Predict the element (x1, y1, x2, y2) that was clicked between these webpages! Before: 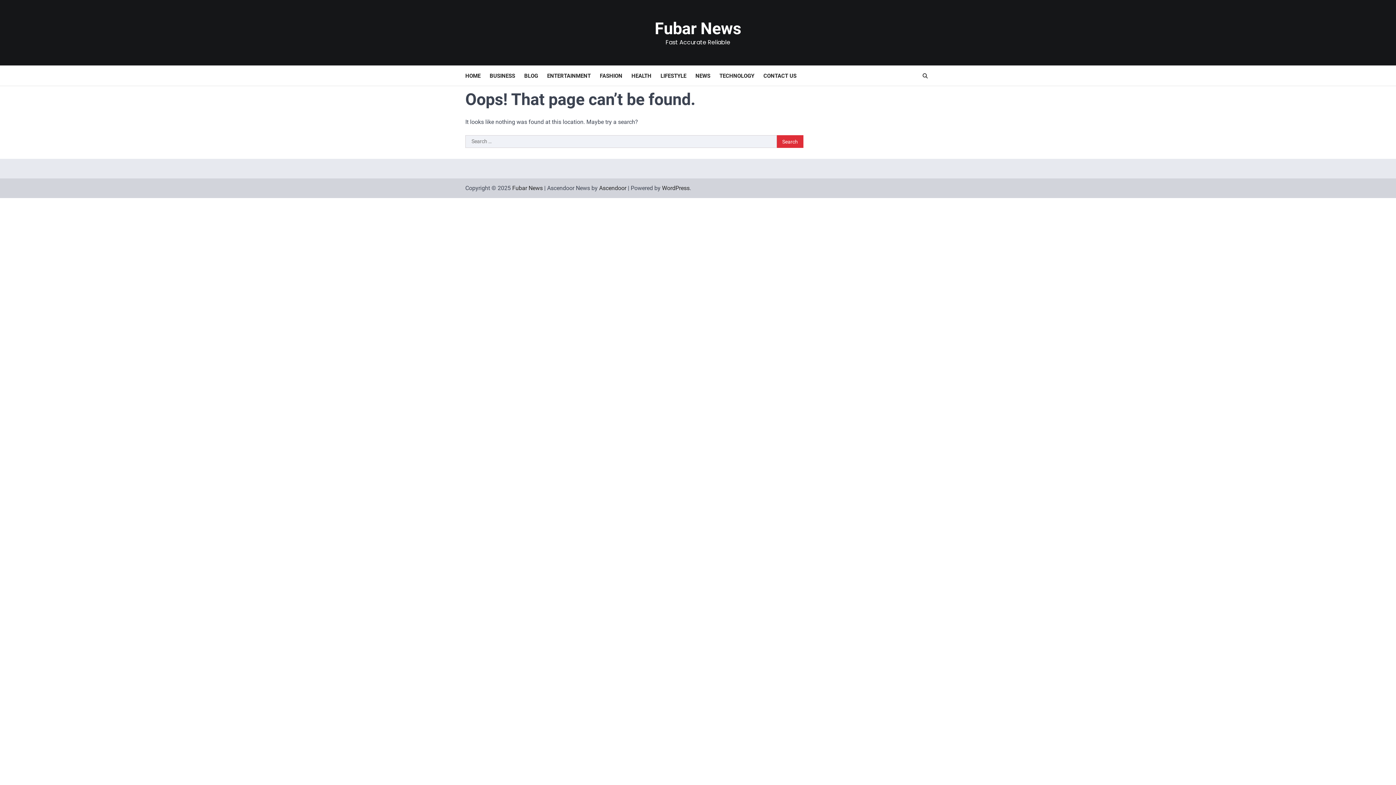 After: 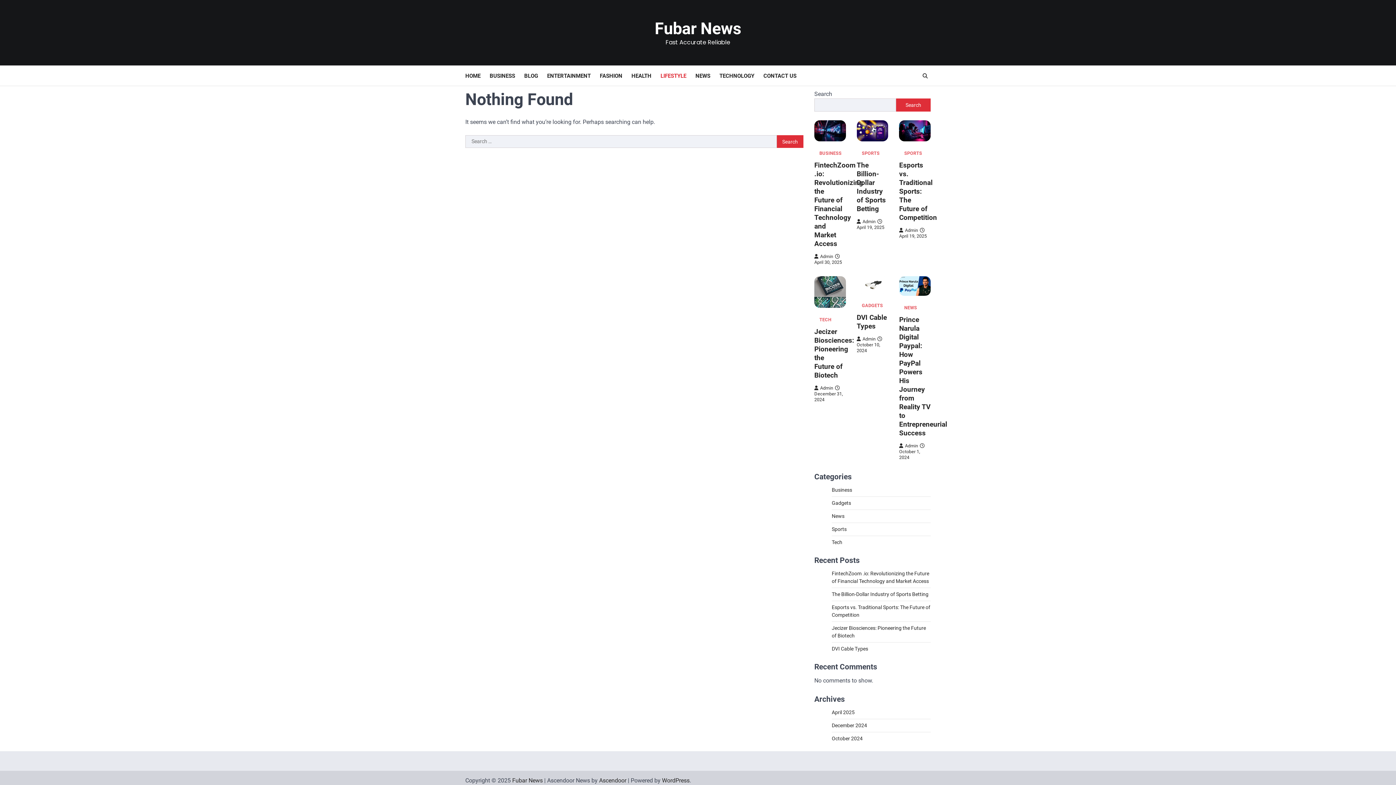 Action: label: LIFESTYLE bbox: (660, 71, 695, 79)